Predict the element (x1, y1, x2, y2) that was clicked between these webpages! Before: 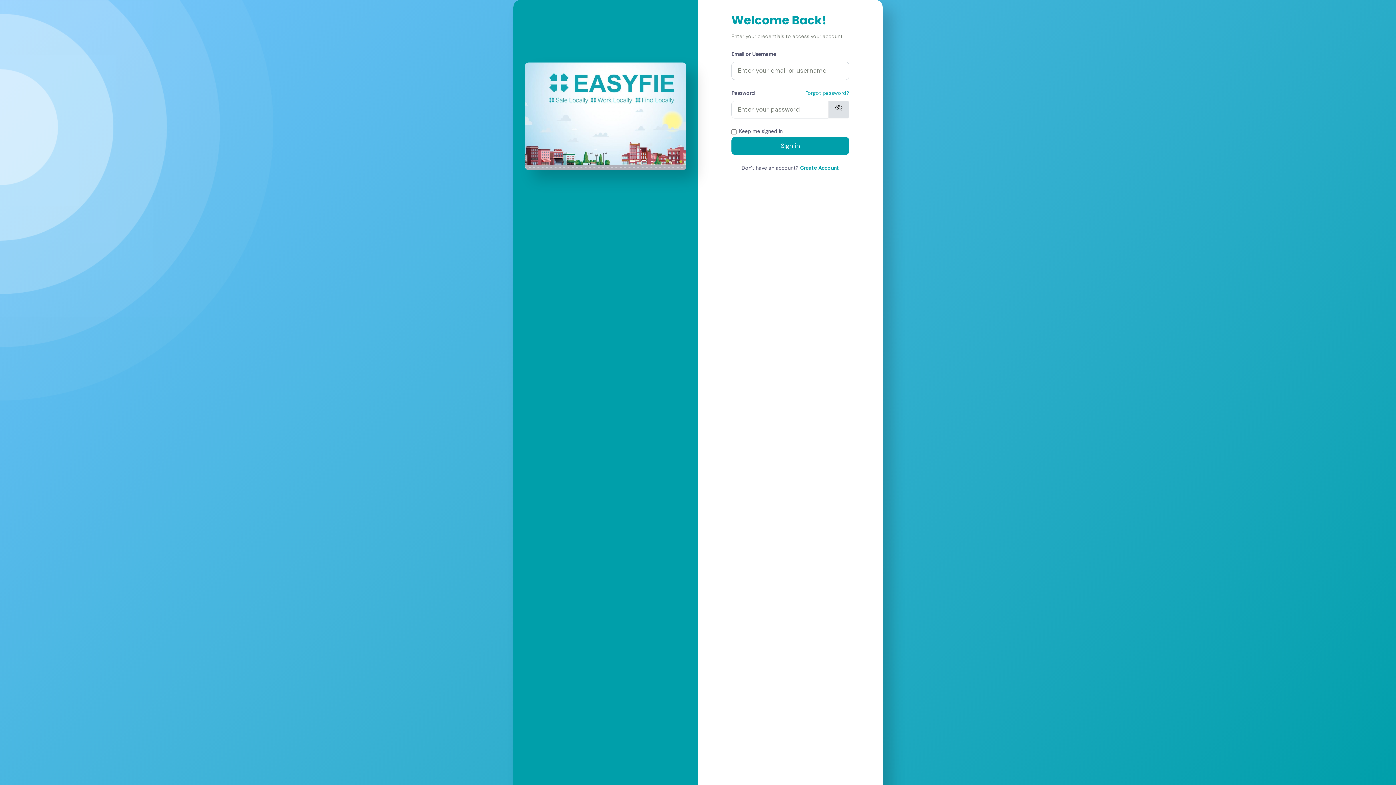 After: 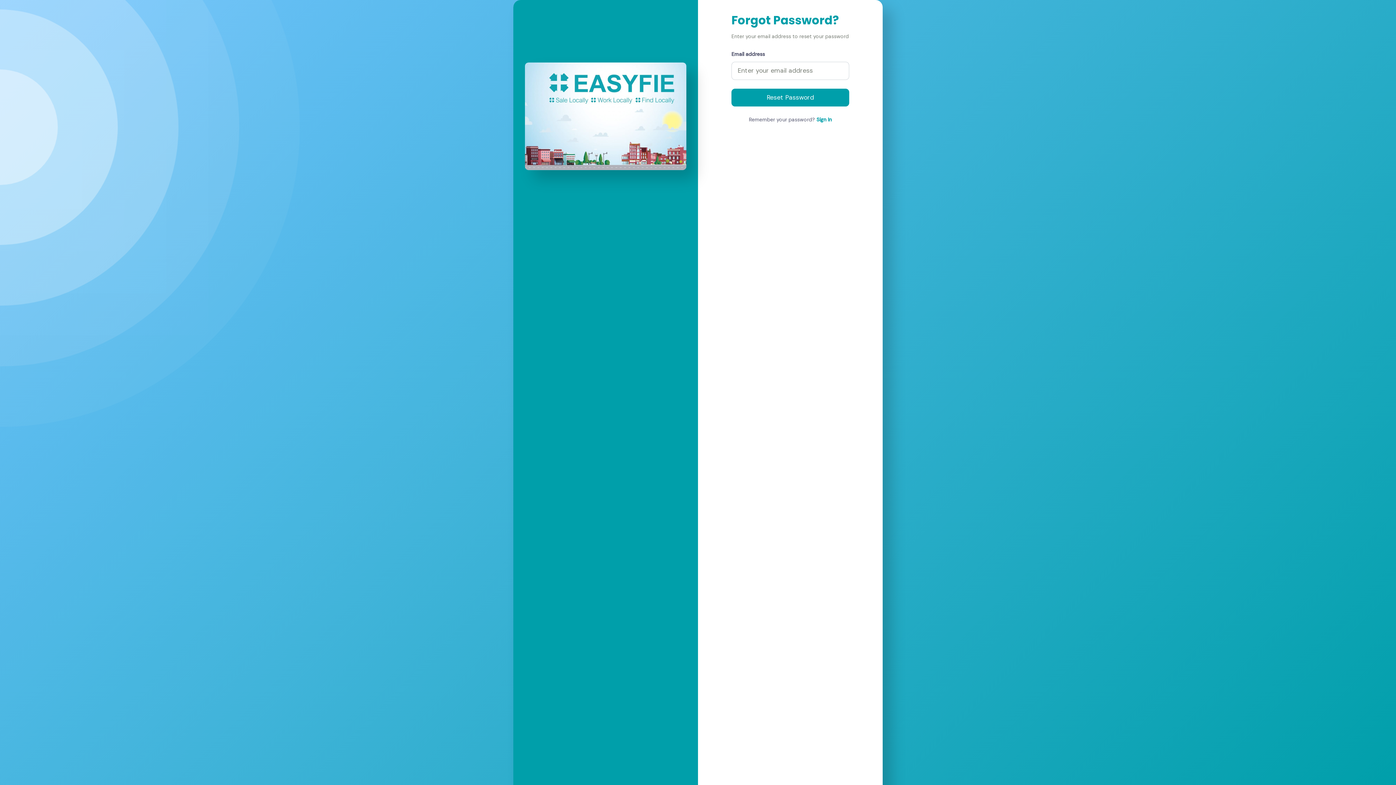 Action: bbox: (805, 88, 849, 97) label: Forgot password?